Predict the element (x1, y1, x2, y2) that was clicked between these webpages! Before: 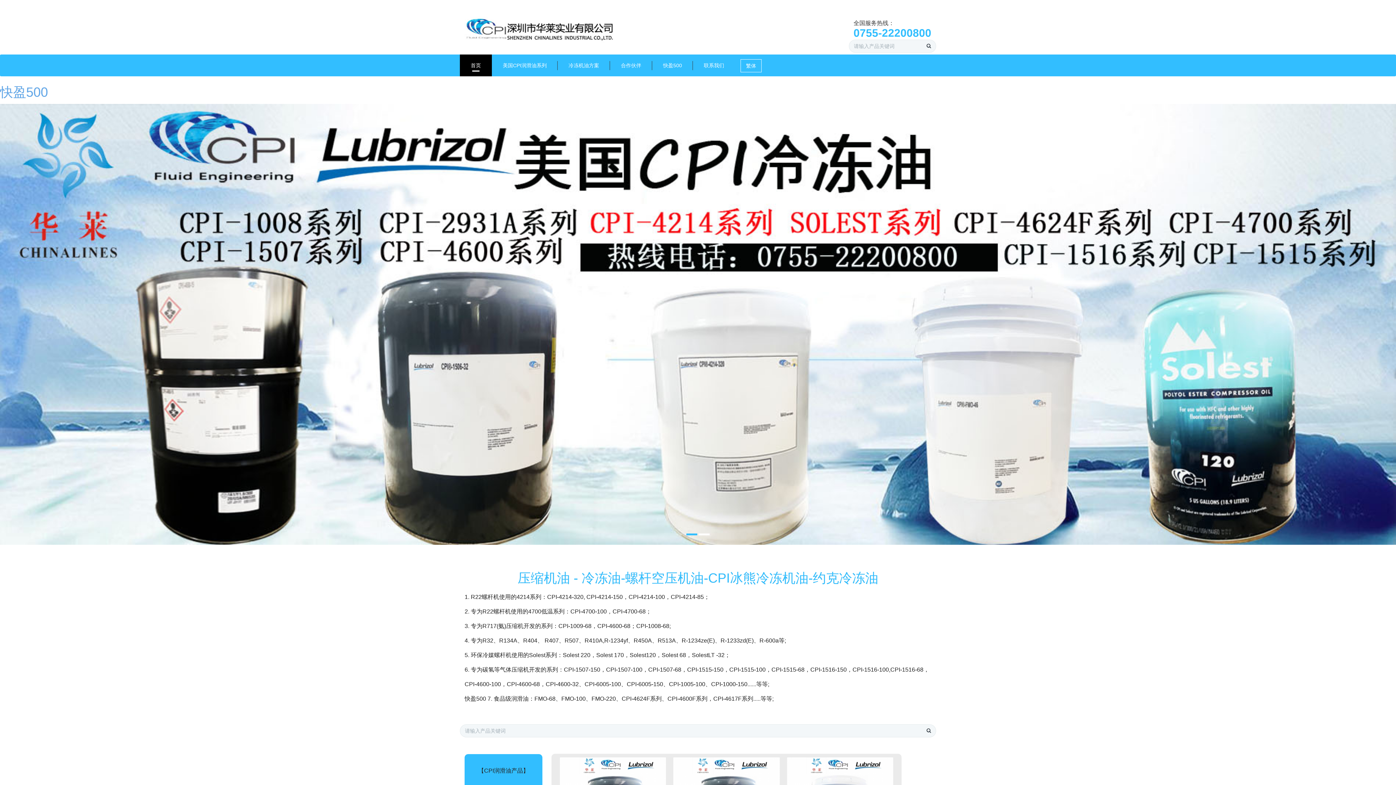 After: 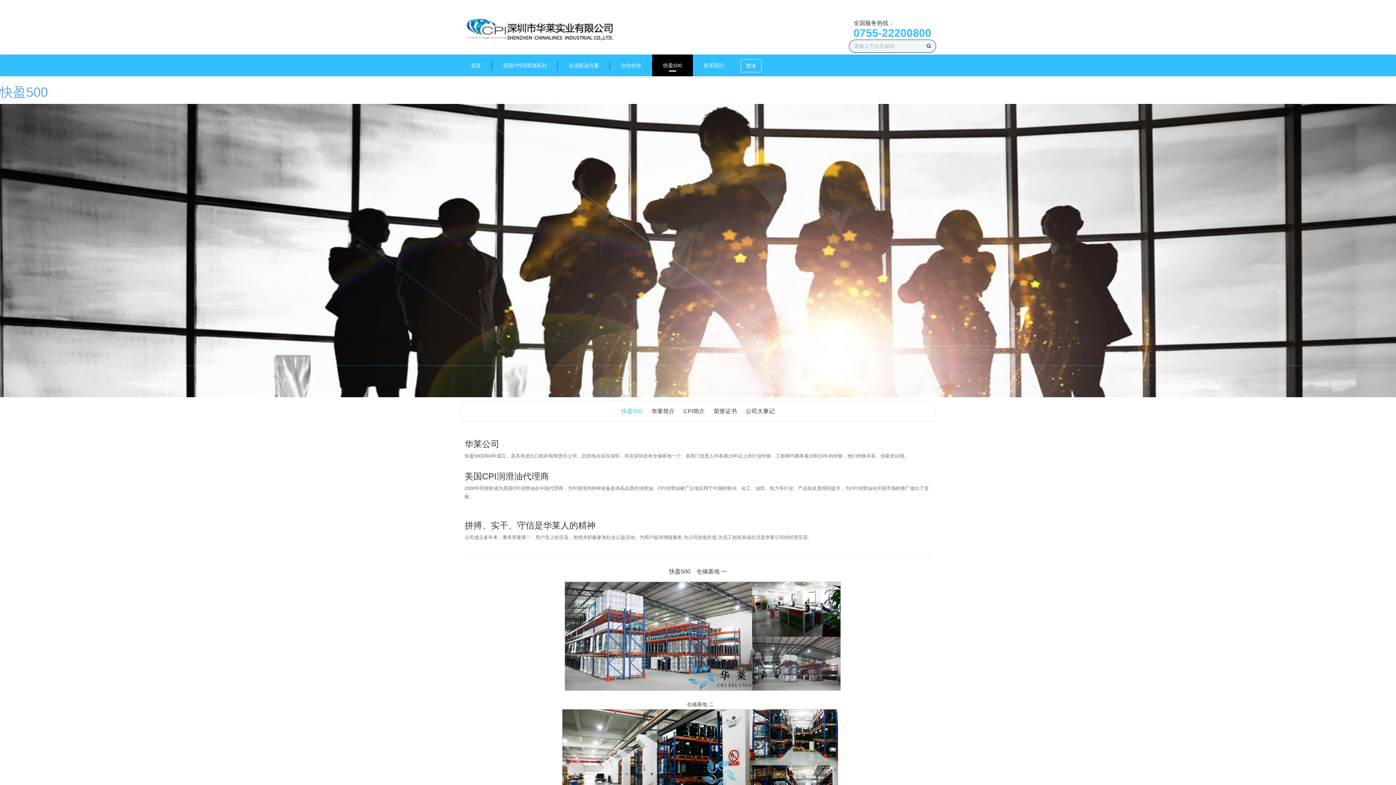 Action: label: 快盈500 bbox: (652, 54, 693, 76)